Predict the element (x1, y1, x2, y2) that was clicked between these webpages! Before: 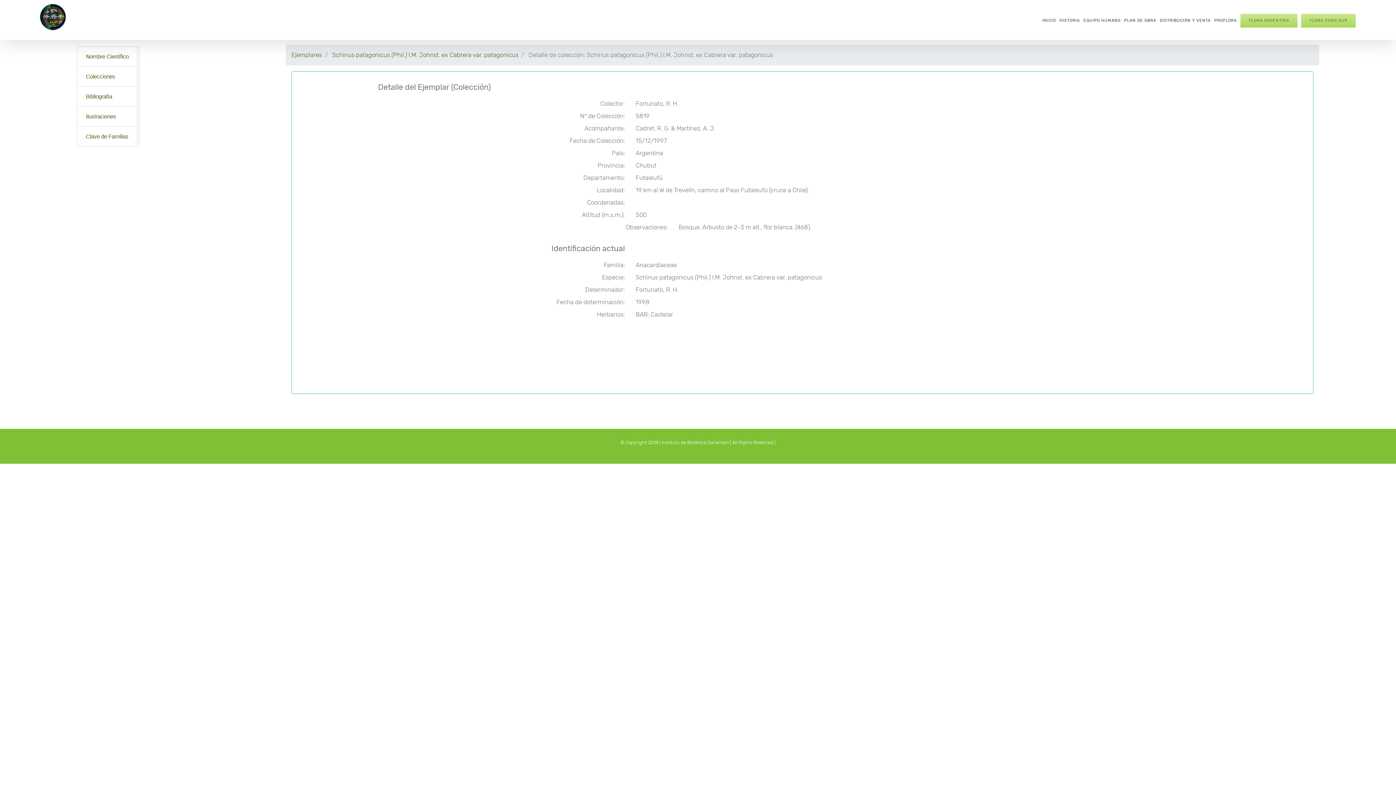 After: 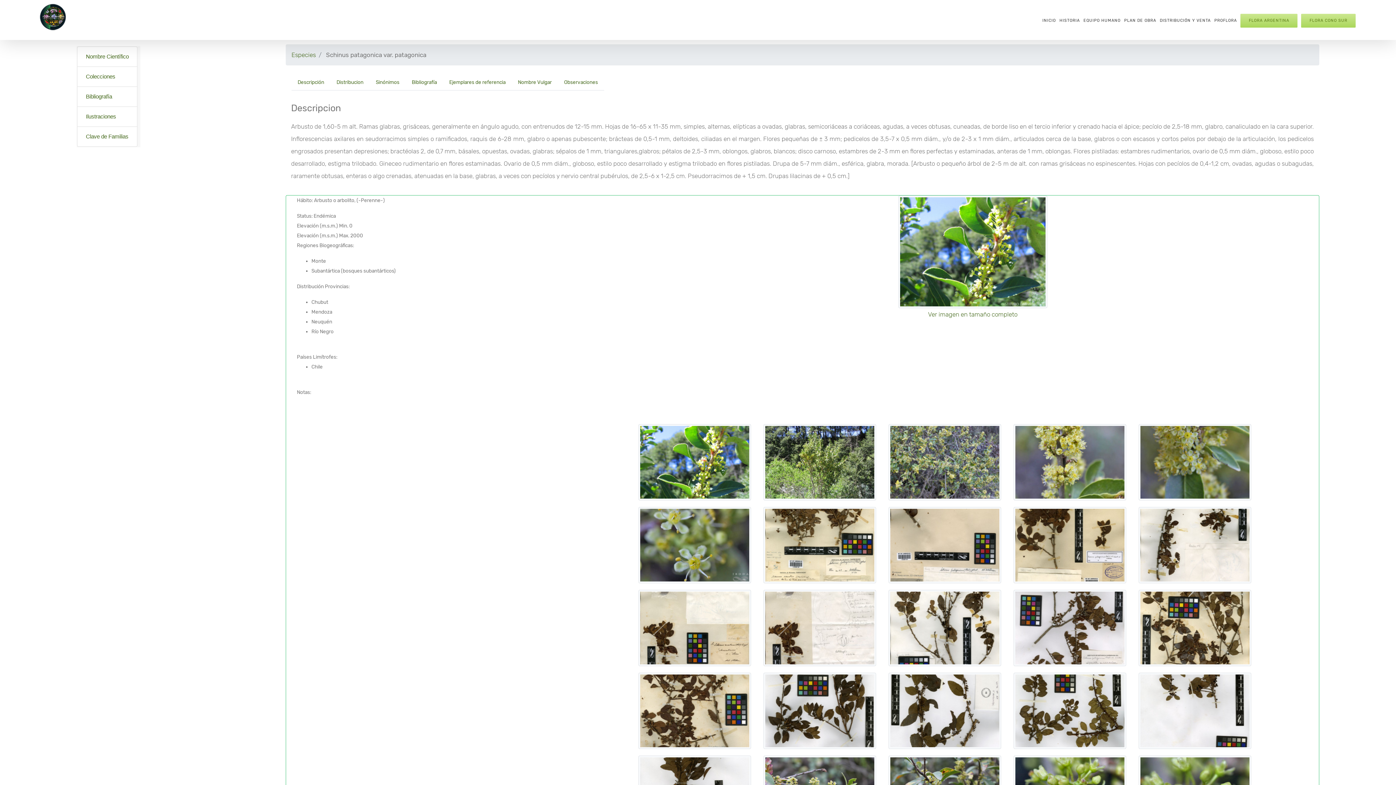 Action: label: Schinus patagonicus (Phil.) I.M. Johnst. ex Cabrera var. patagonicus bbox: (332, 51, 518, 58)